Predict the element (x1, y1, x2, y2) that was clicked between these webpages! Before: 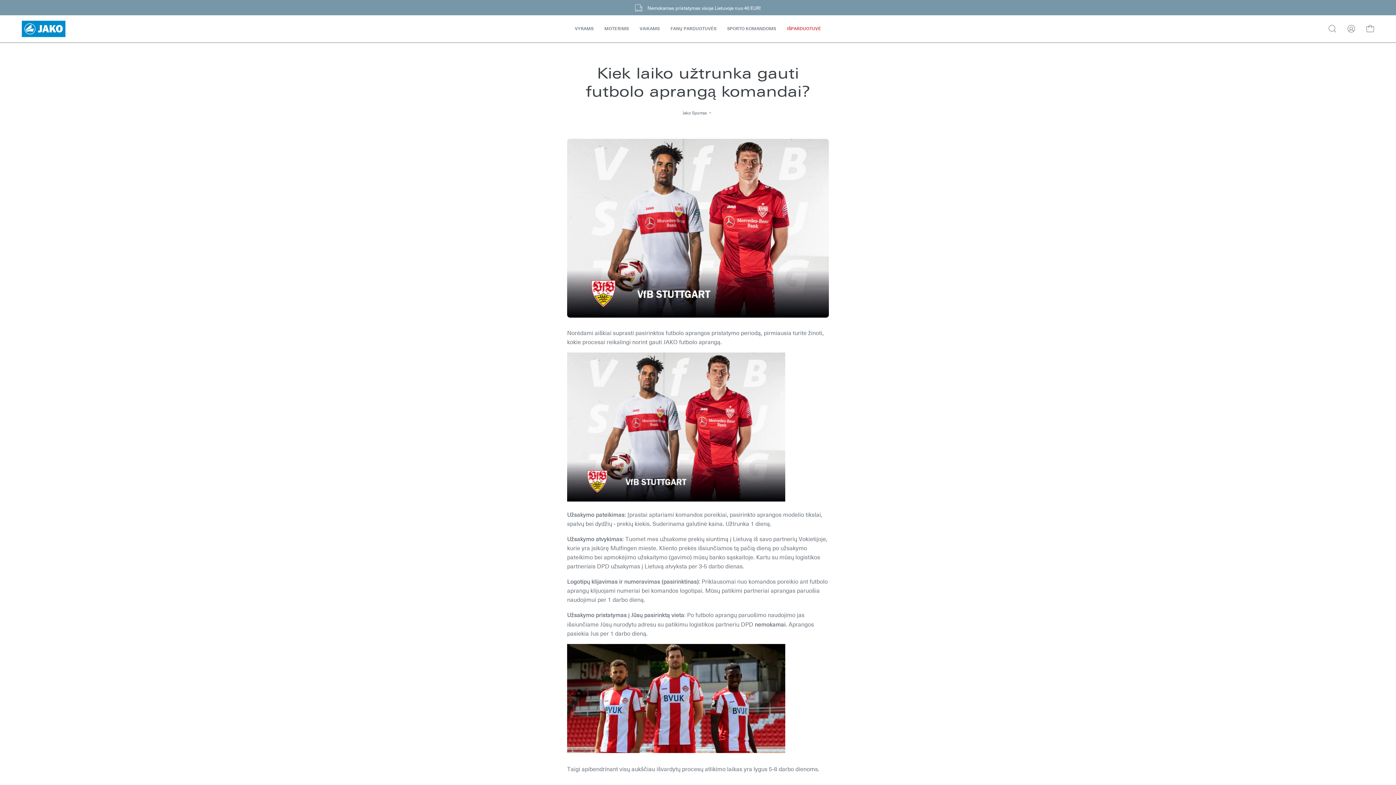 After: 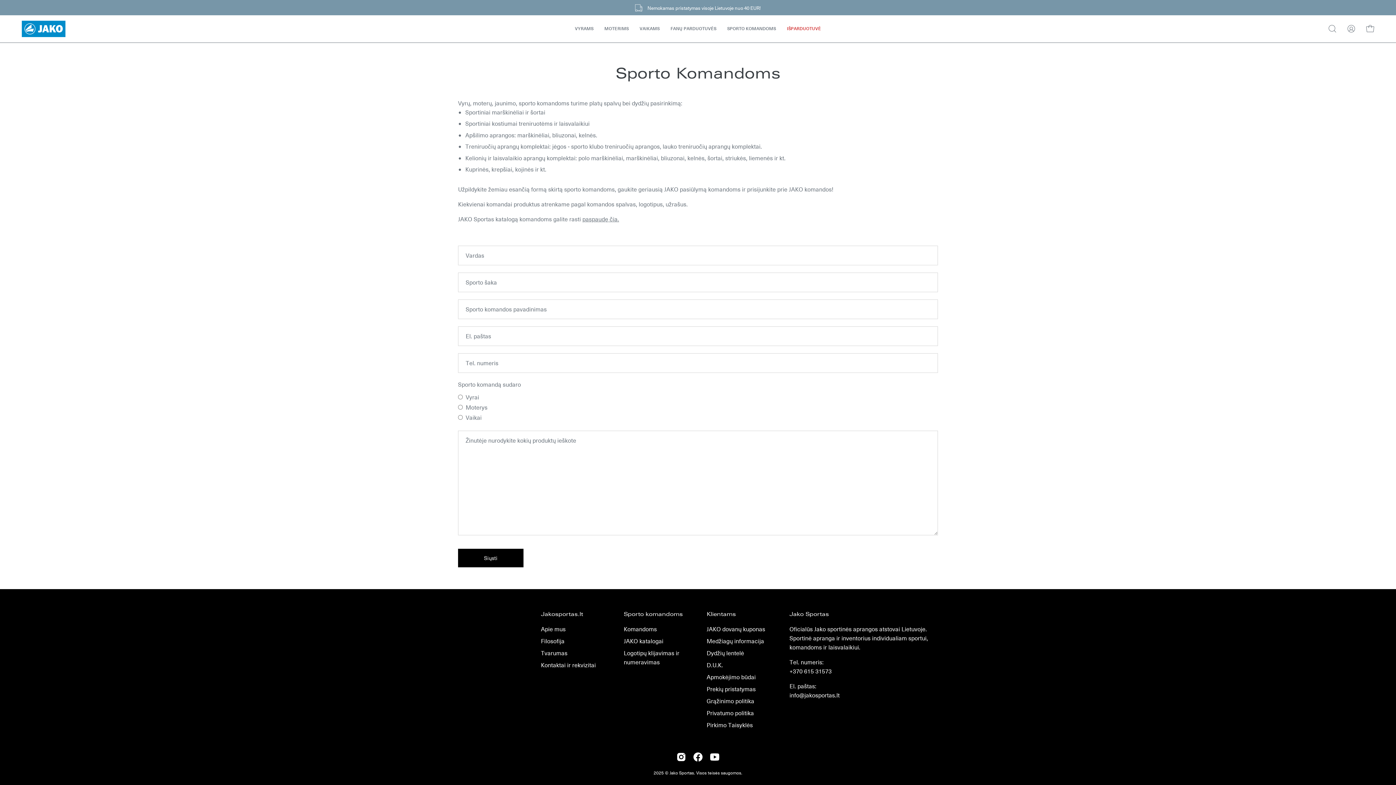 Action: label: SPORTO KOMANDOMS bbox: (722, 15, 781, 42)